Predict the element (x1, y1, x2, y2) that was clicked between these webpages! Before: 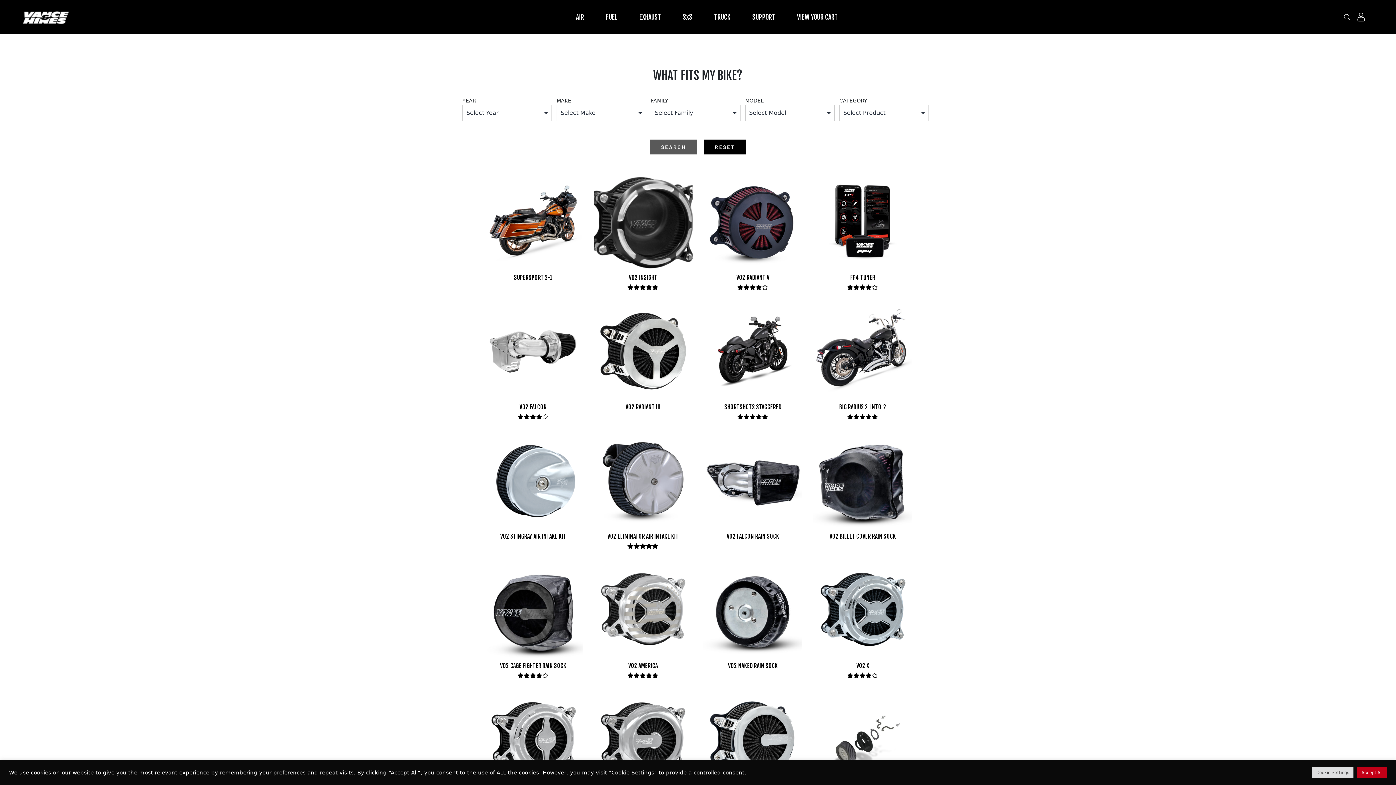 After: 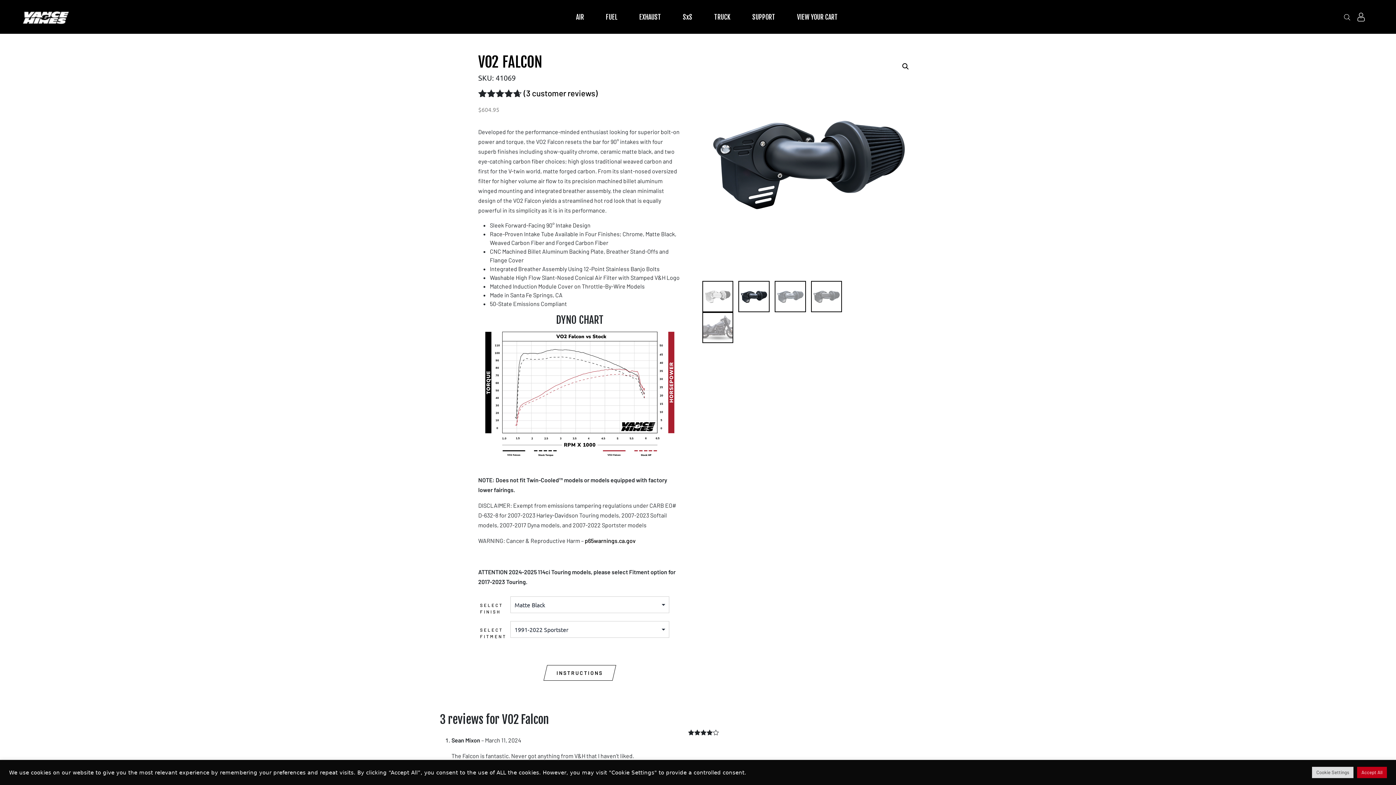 Action: bbox: (483, 302, 582, 424) label: VO2 FALCON
Rated 4.67 out of 5